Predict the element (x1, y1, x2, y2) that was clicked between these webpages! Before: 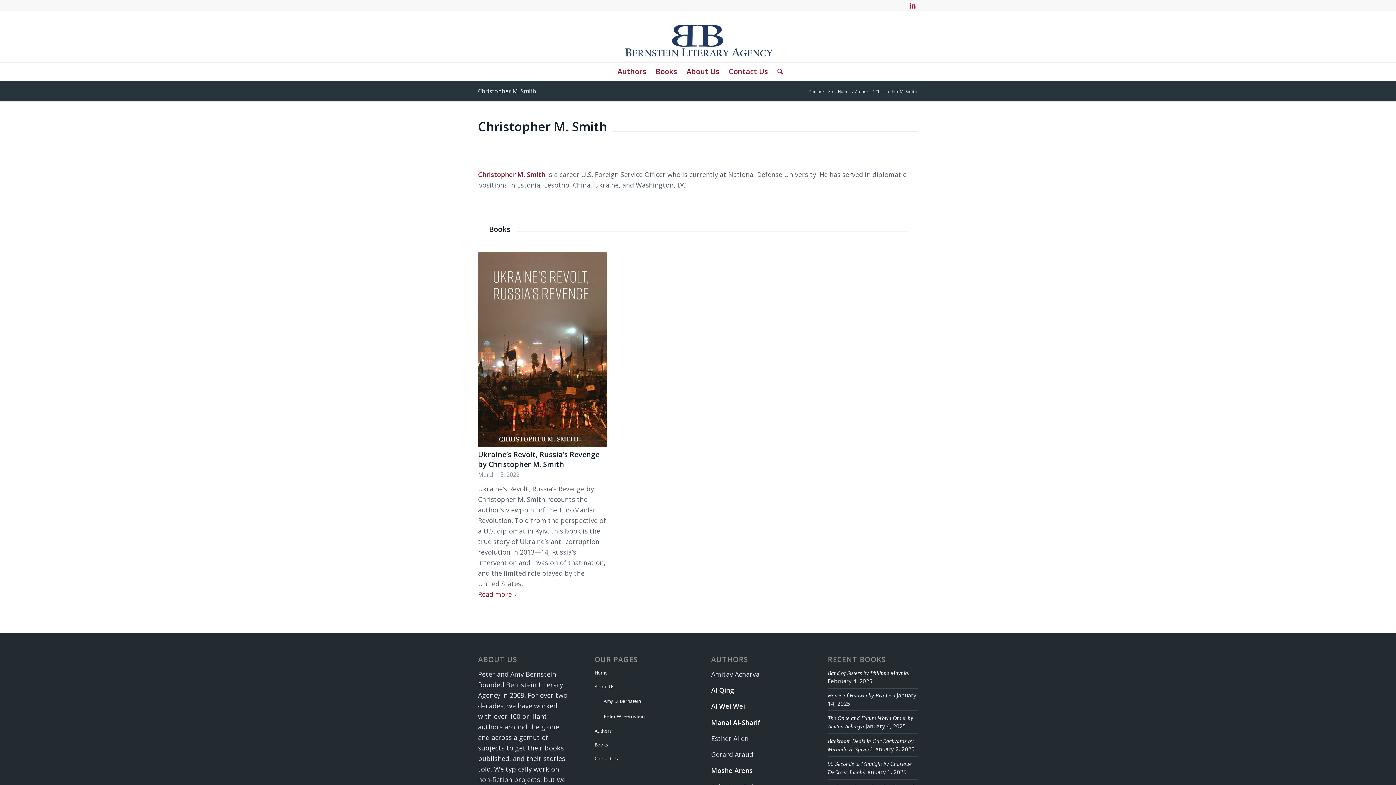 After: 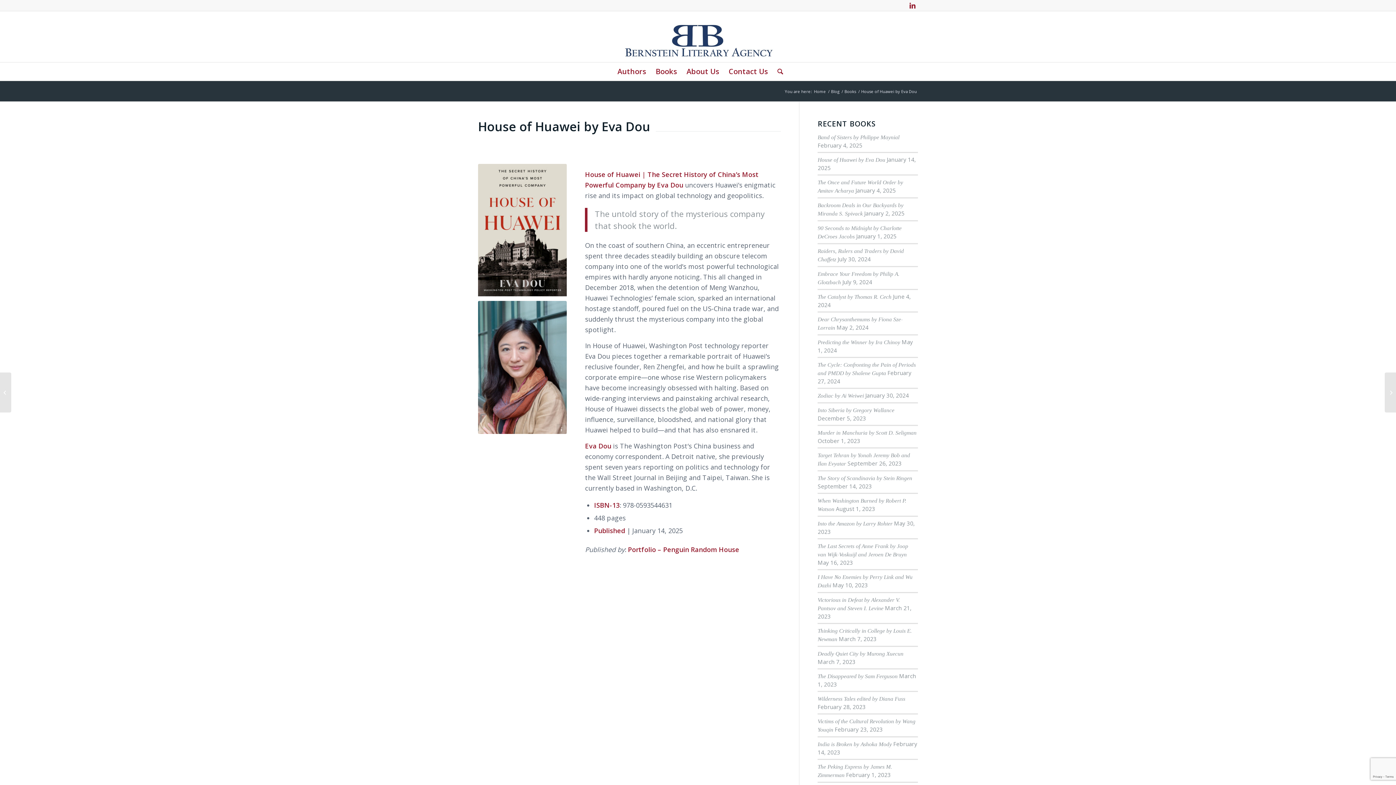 Action: bbox: (827, 692, 895, 699) label: House of Huawei by Eva Dou